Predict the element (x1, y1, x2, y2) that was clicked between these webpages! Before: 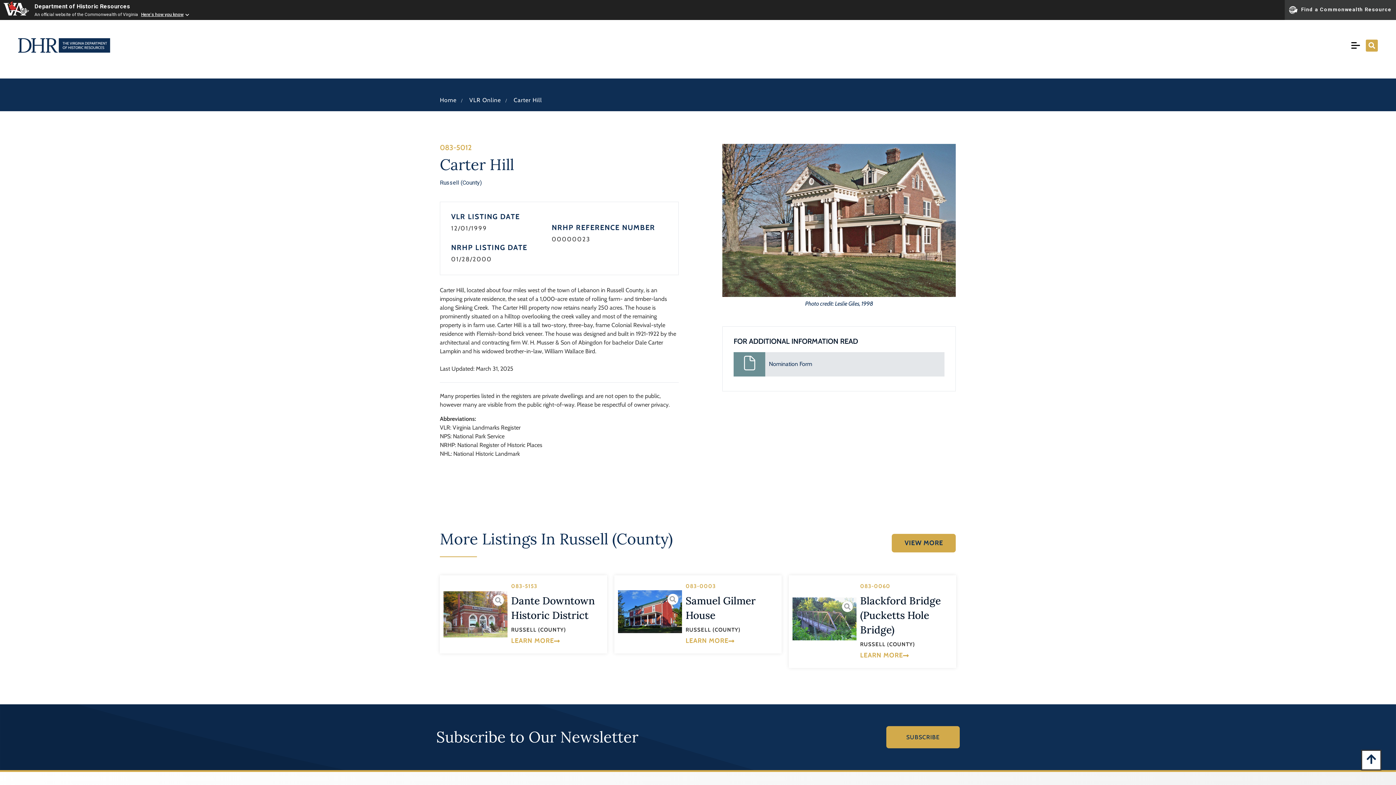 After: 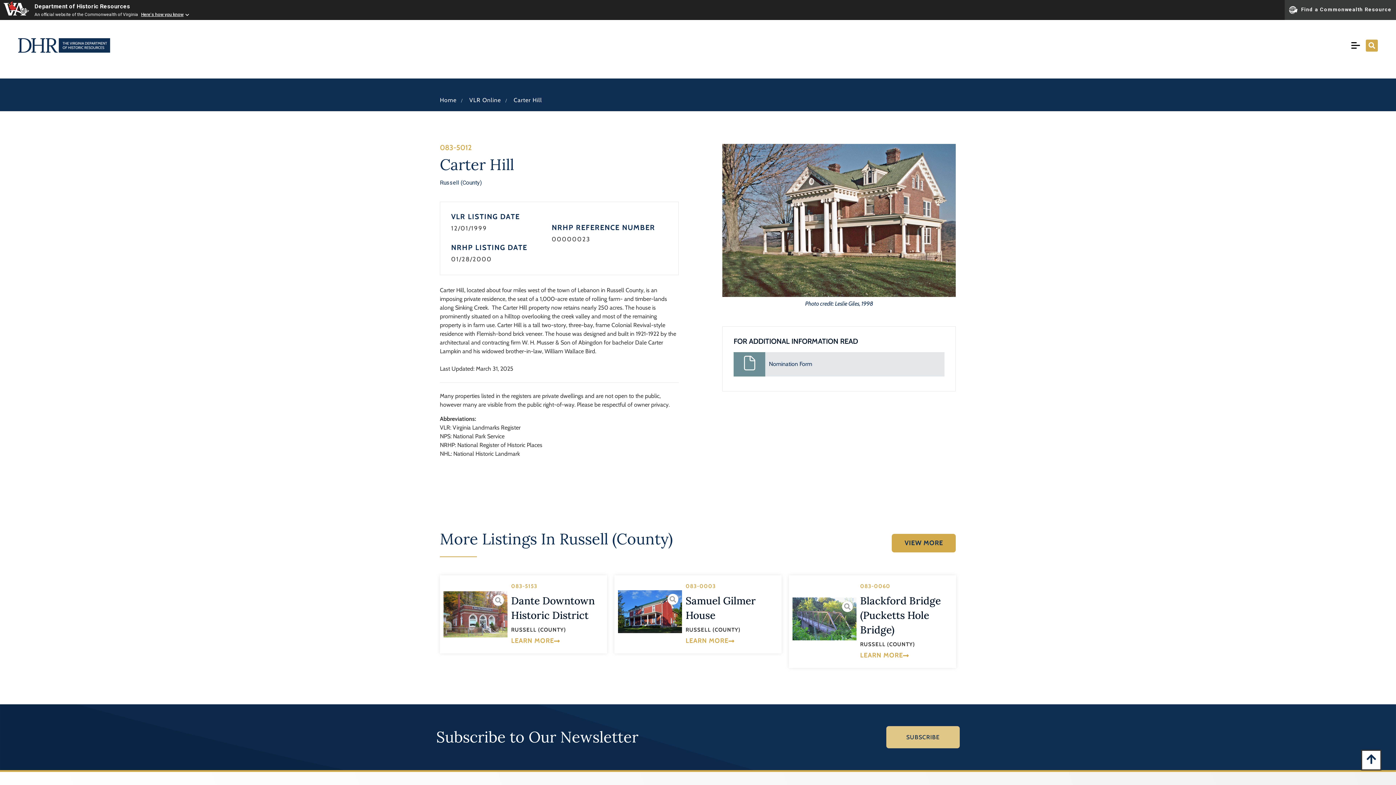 Action: bbox: (886, 726, 960, 748) label: SUBSCRIBE